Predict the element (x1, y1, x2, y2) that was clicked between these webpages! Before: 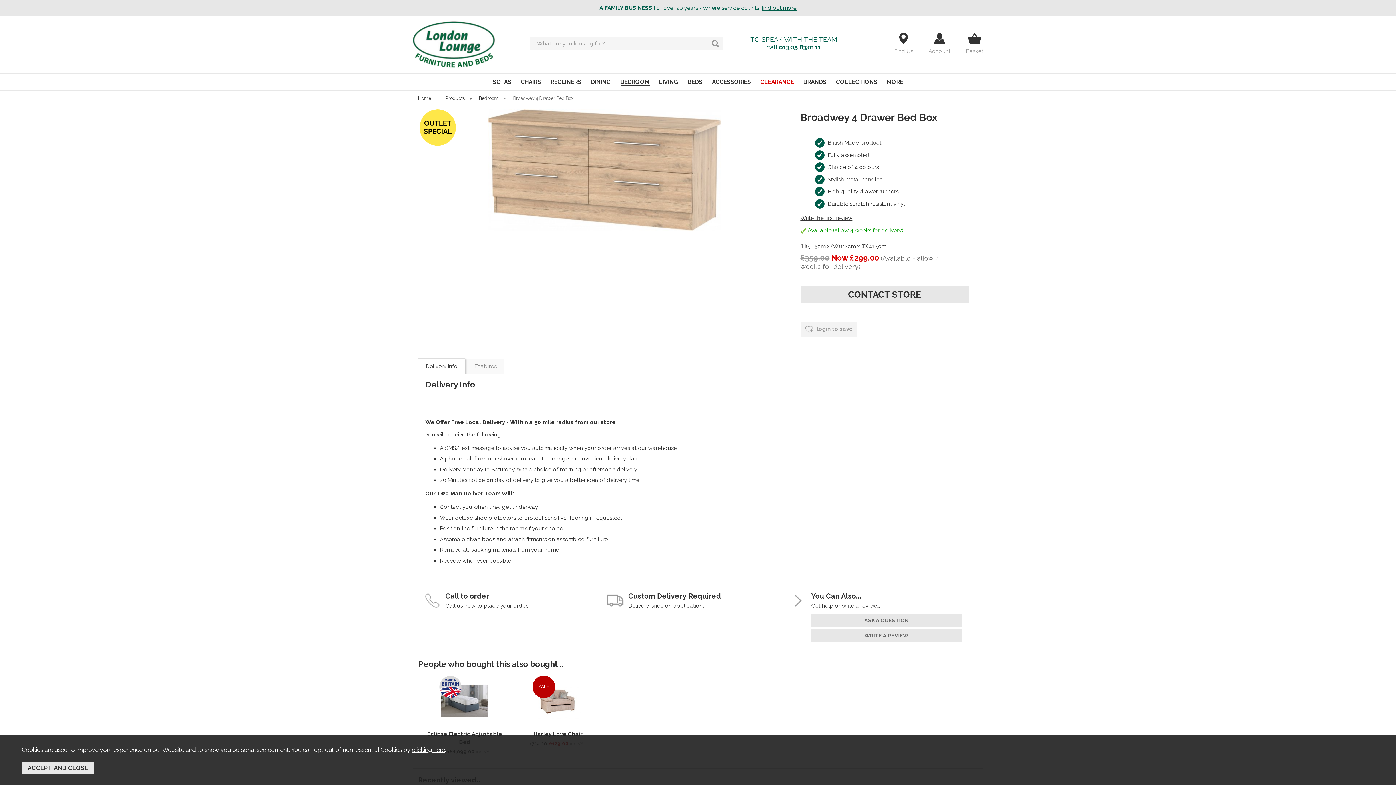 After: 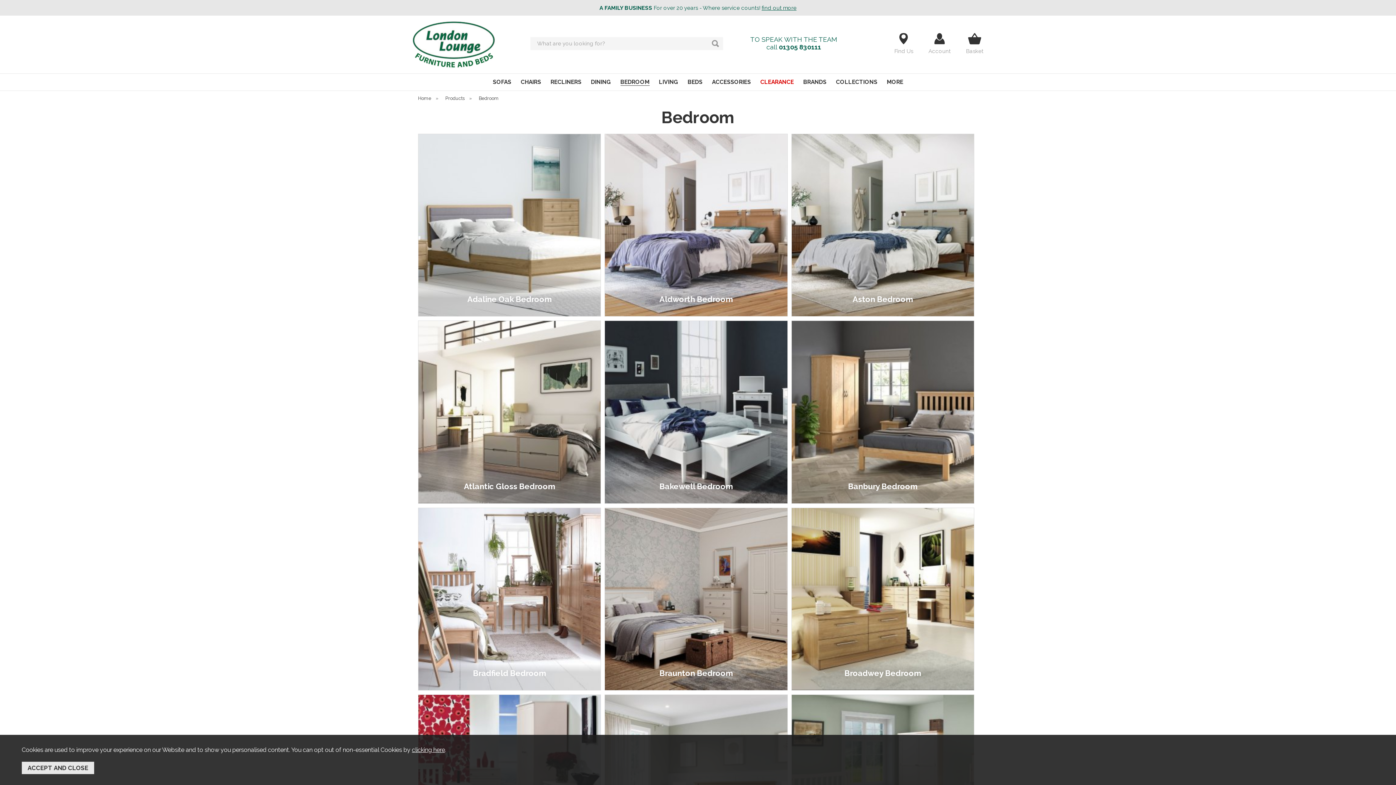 Action: label: BEDROOM bbox: (620, 78, 649, 85)